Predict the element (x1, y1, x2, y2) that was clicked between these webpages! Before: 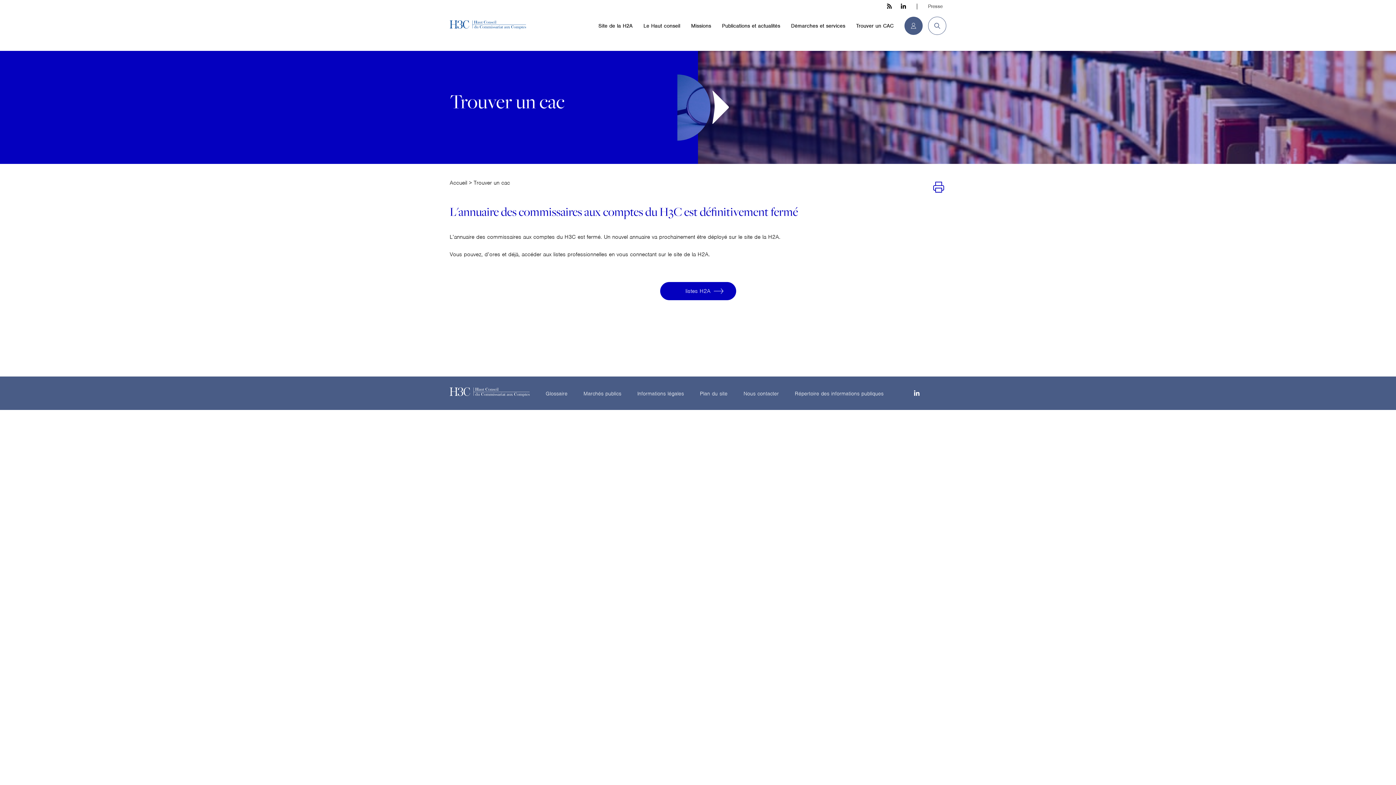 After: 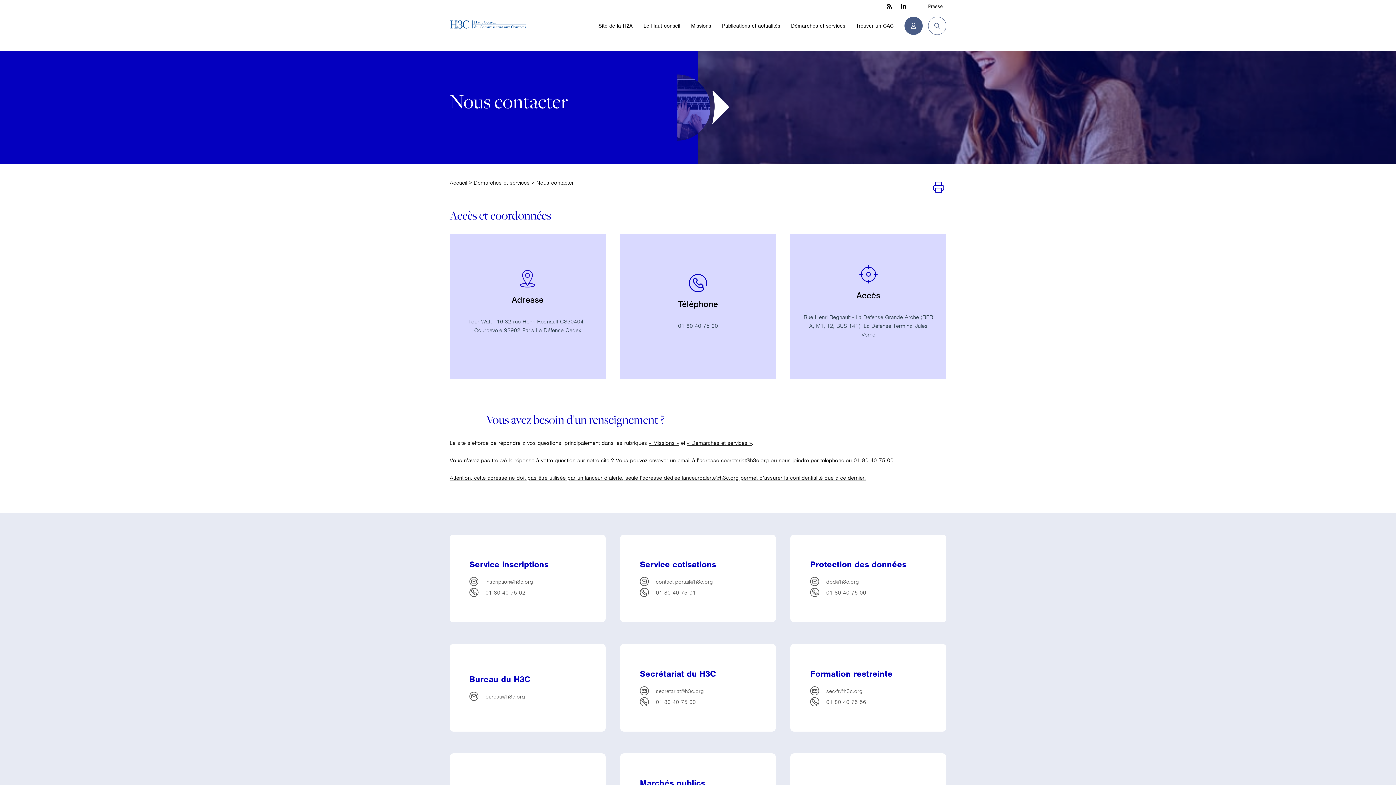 Action: bbox: (743, 389, 779, 397) label: Nous contacter